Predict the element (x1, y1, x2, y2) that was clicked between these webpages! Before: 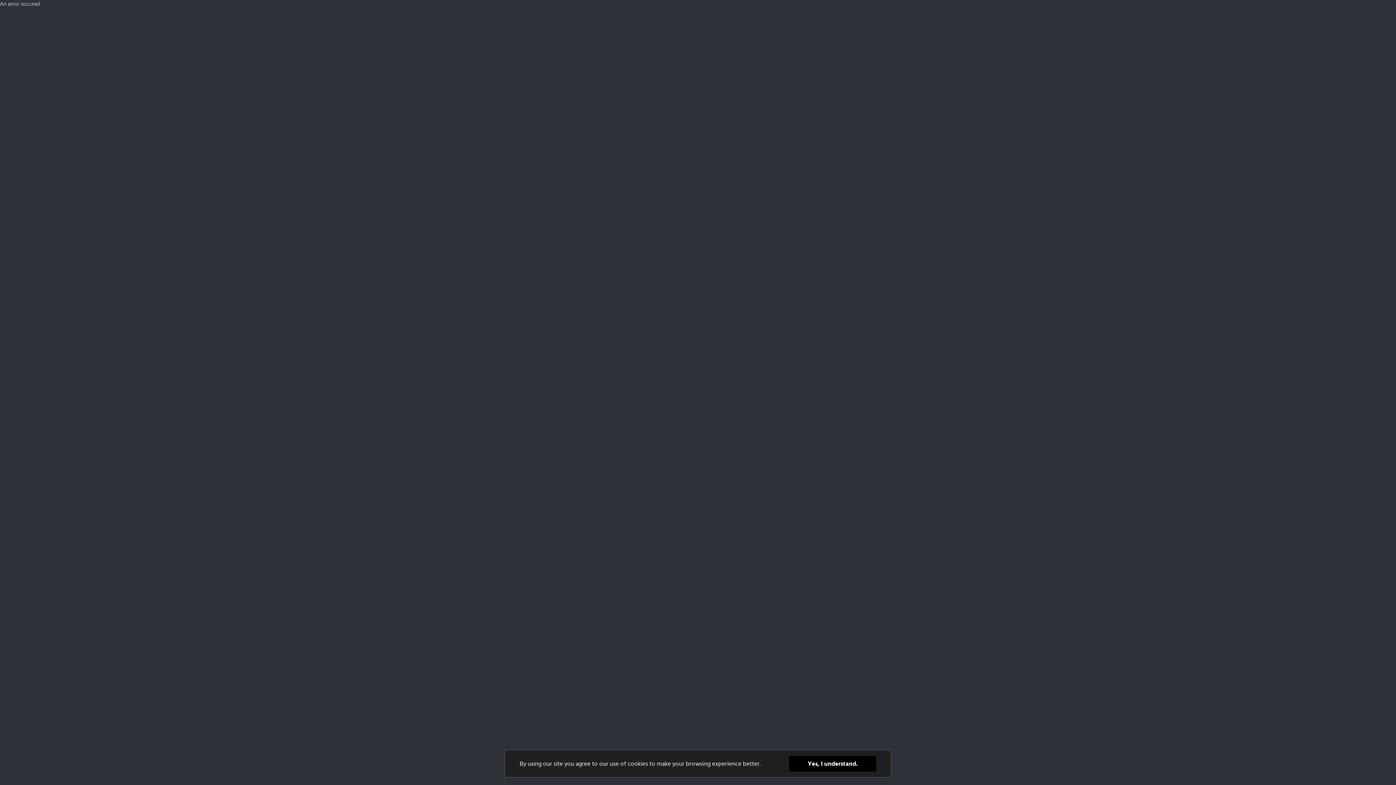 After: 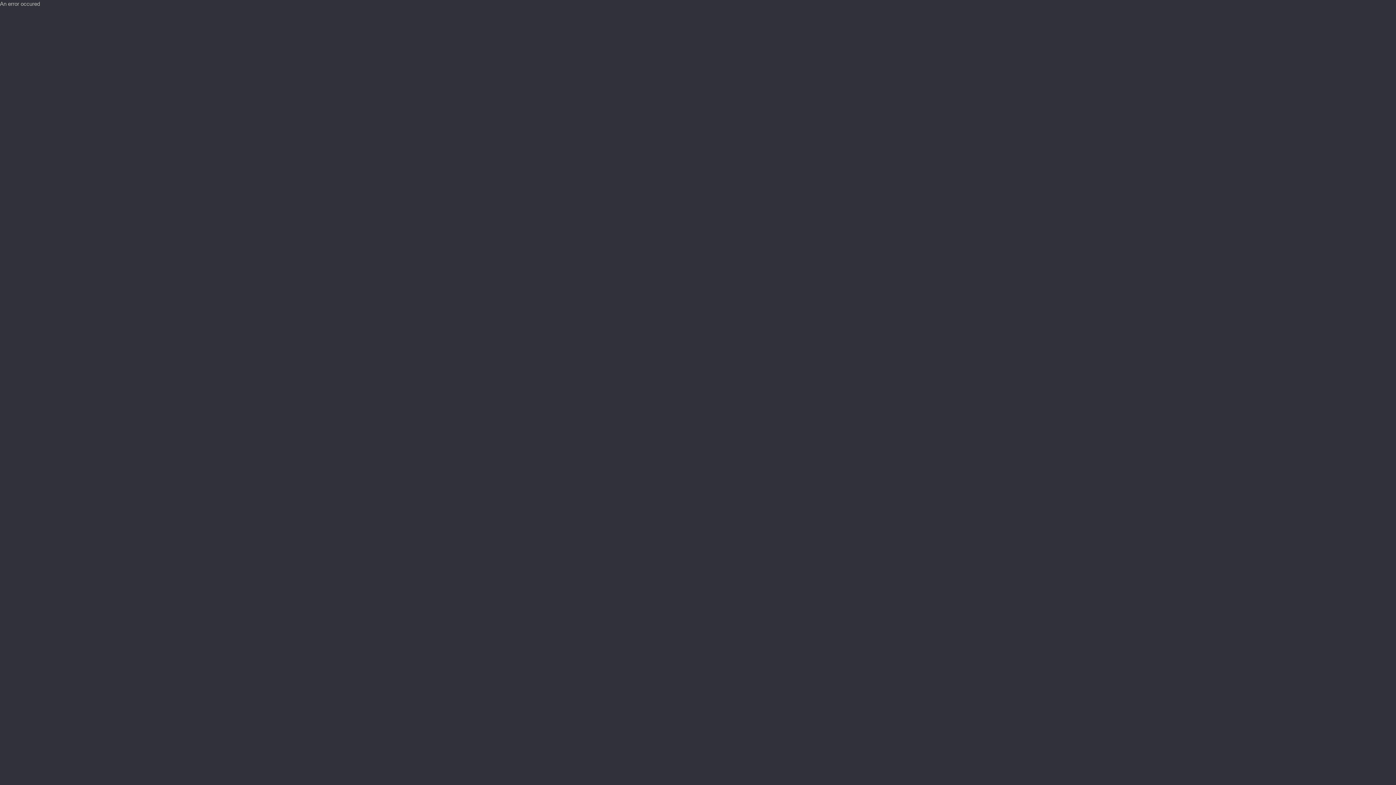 Action: bbox: (789, 759, 876, 775) label: Yes, I understand.